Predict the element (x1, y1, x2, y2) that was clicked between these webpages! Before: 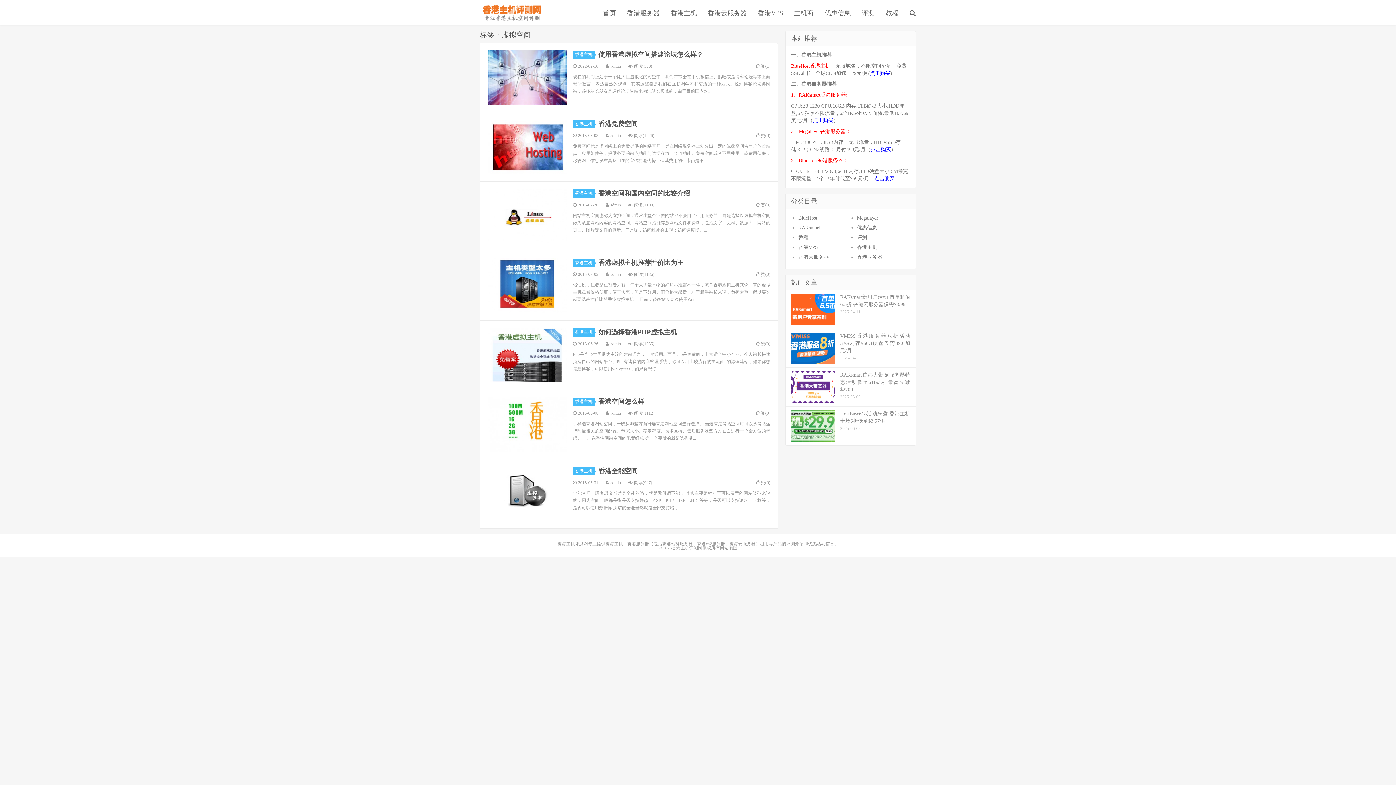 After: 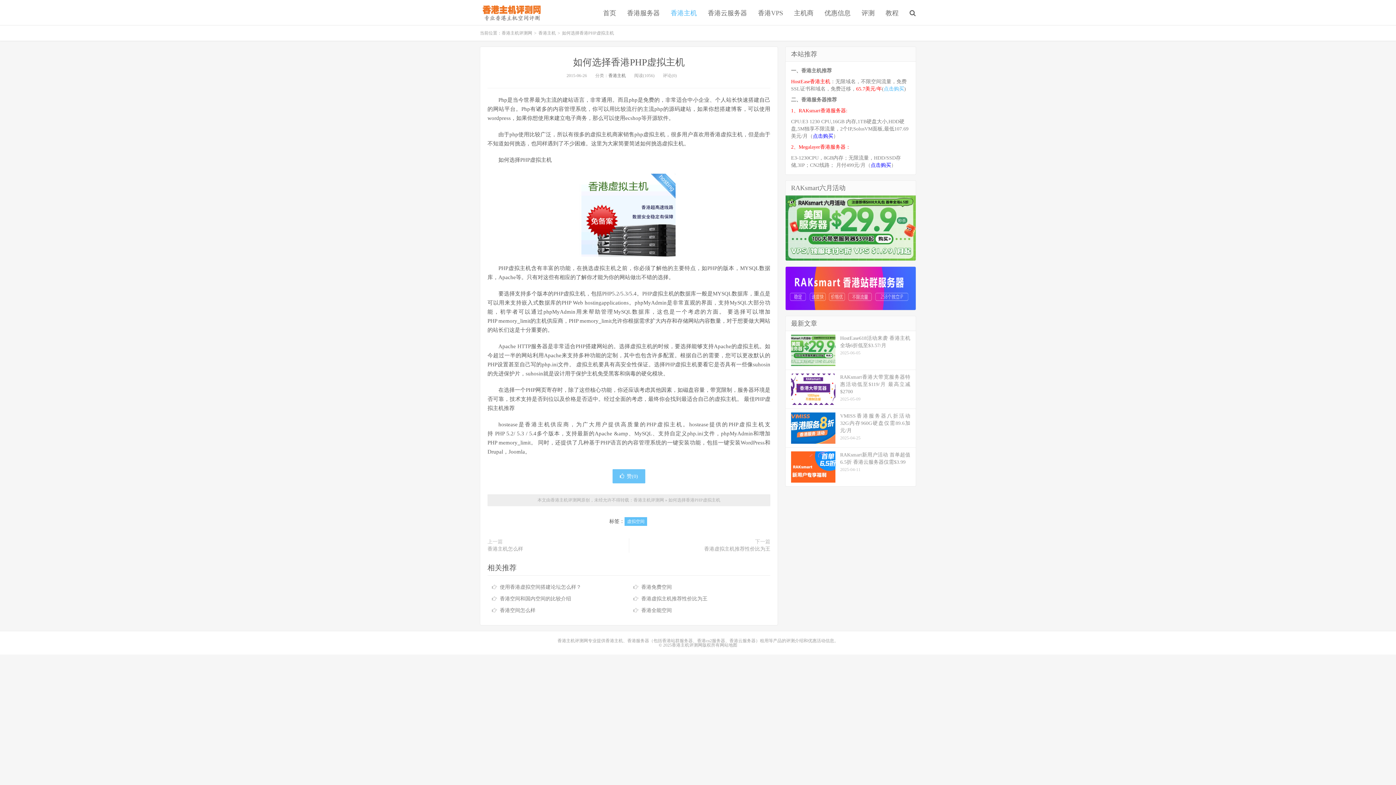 Action: bbox: (487, 328, 567, 382)